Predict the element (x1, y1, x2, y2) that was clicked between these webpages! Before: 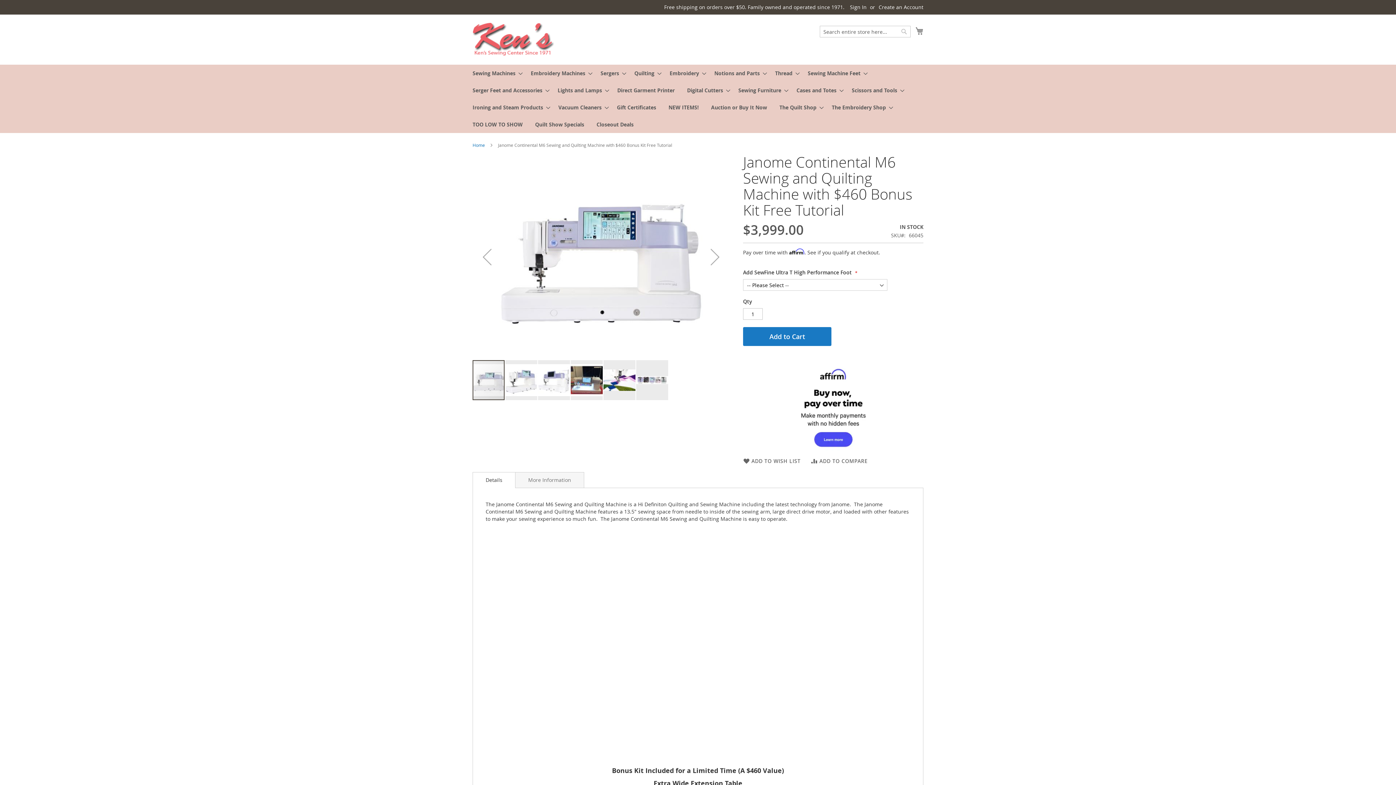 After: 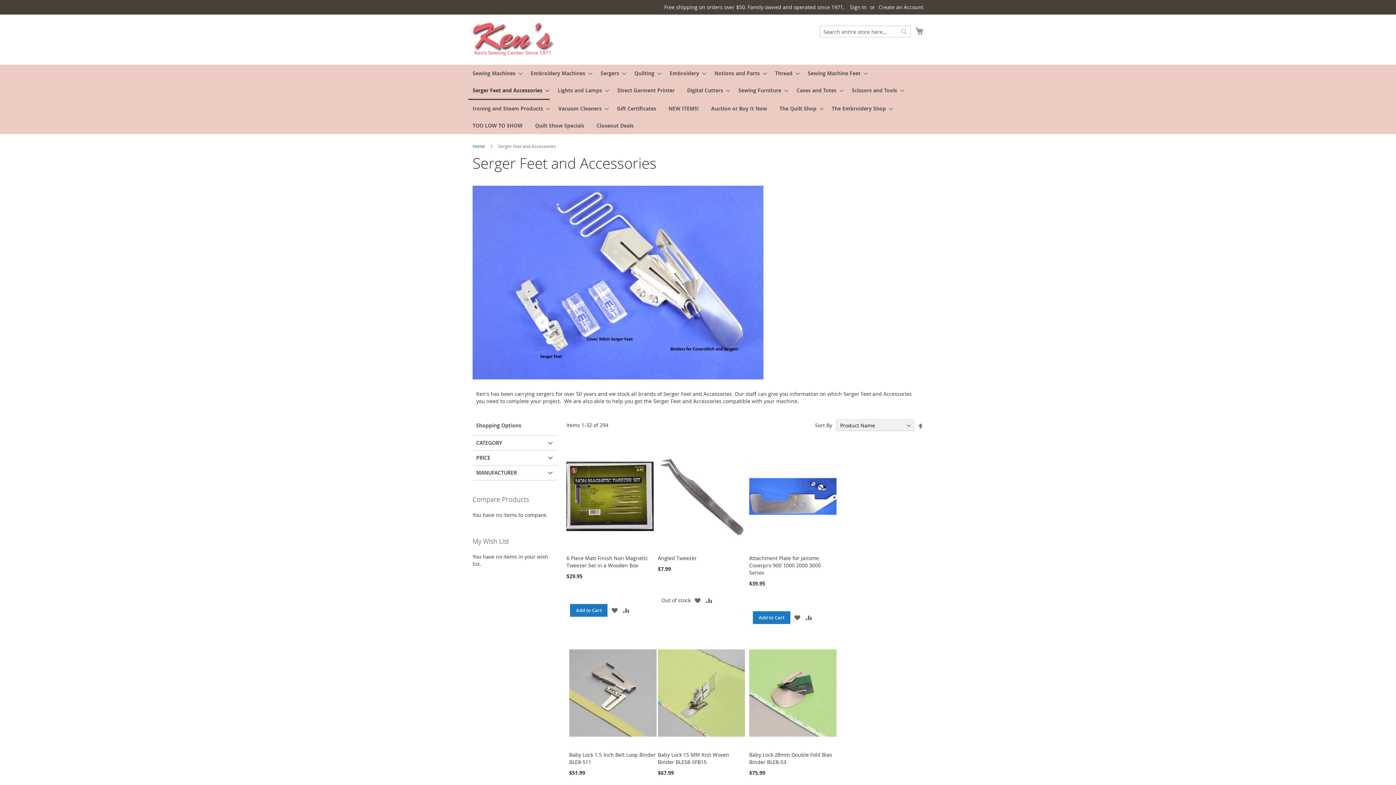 Action: label: Serger Feet and Accessories bbox: (468, 81, 549, 98)